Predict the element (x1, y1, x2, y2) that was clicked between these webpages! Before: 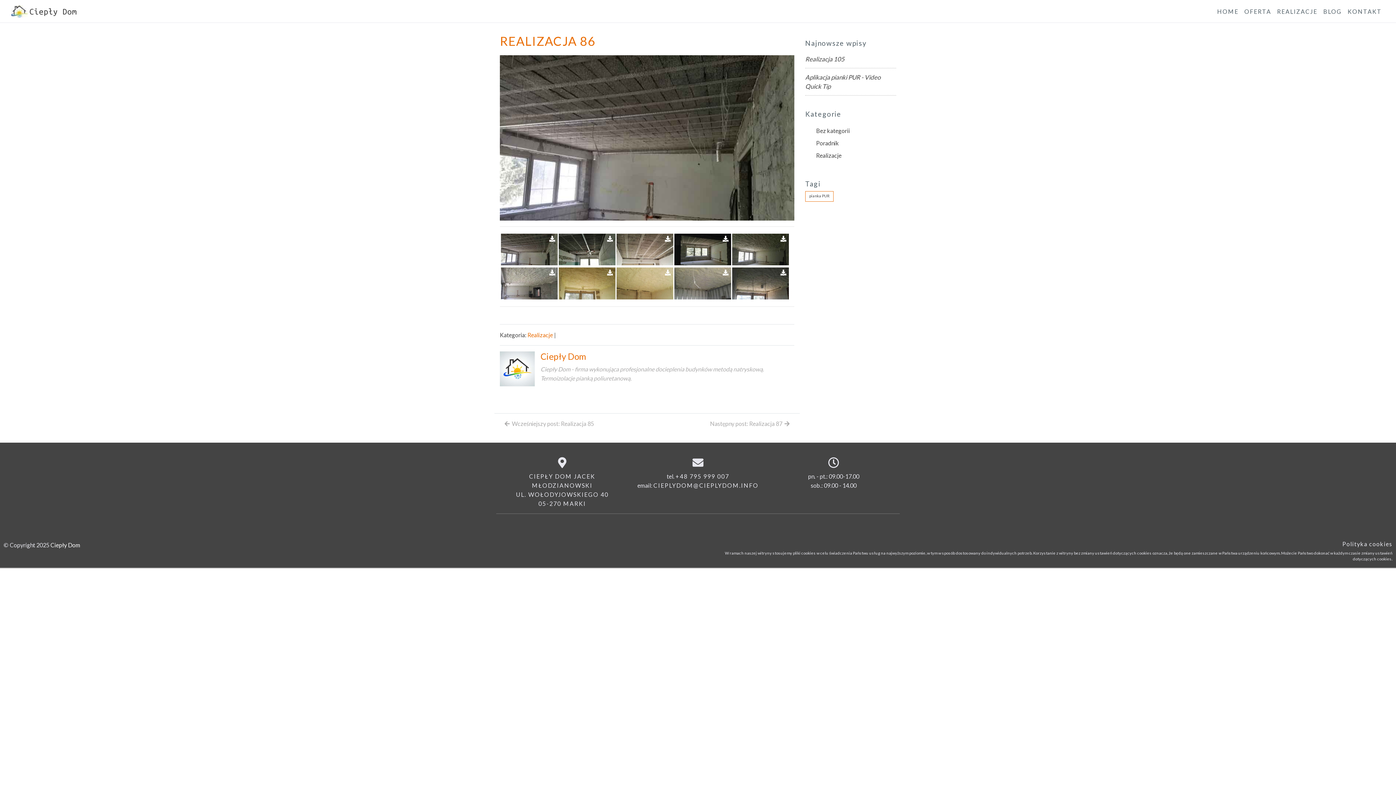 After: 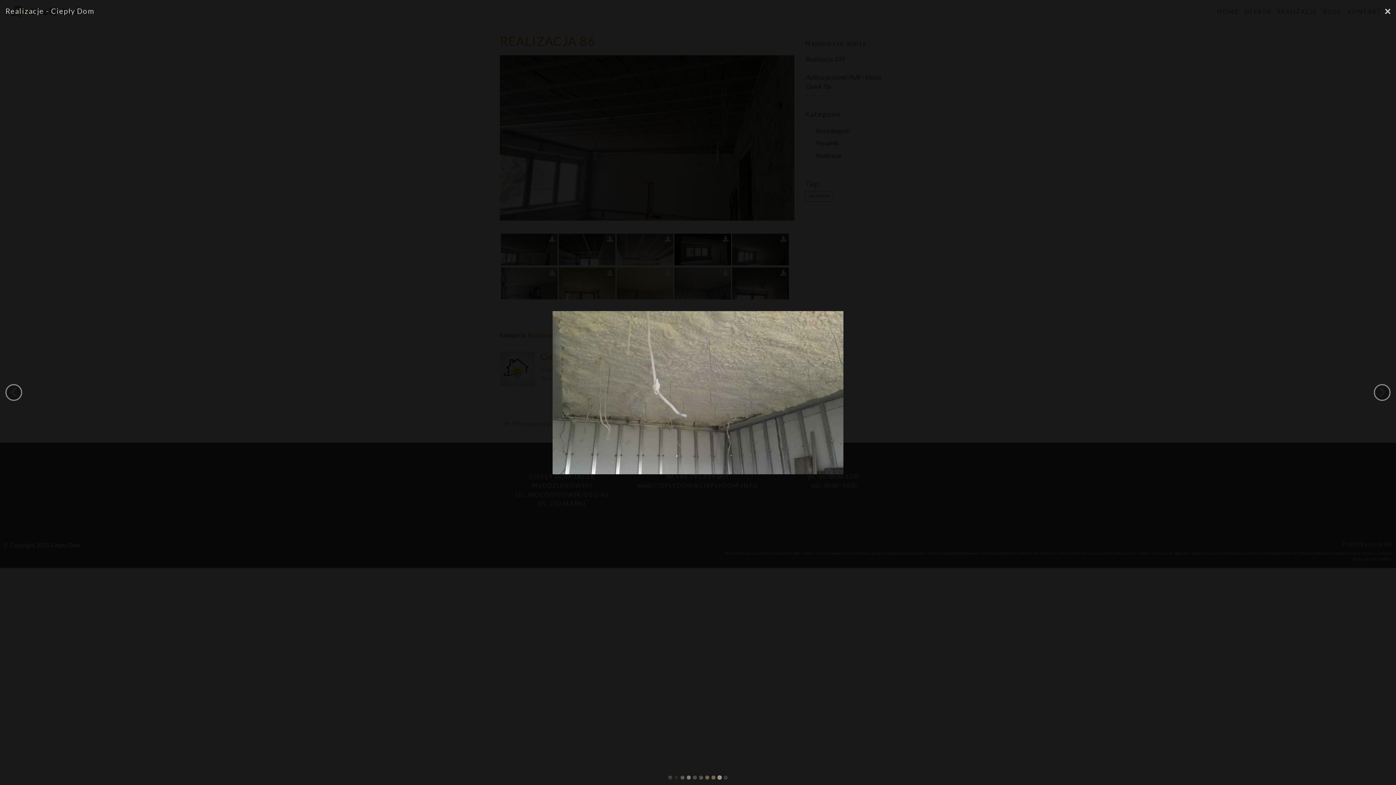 Action: bbox: (674, 267, 731, 299)